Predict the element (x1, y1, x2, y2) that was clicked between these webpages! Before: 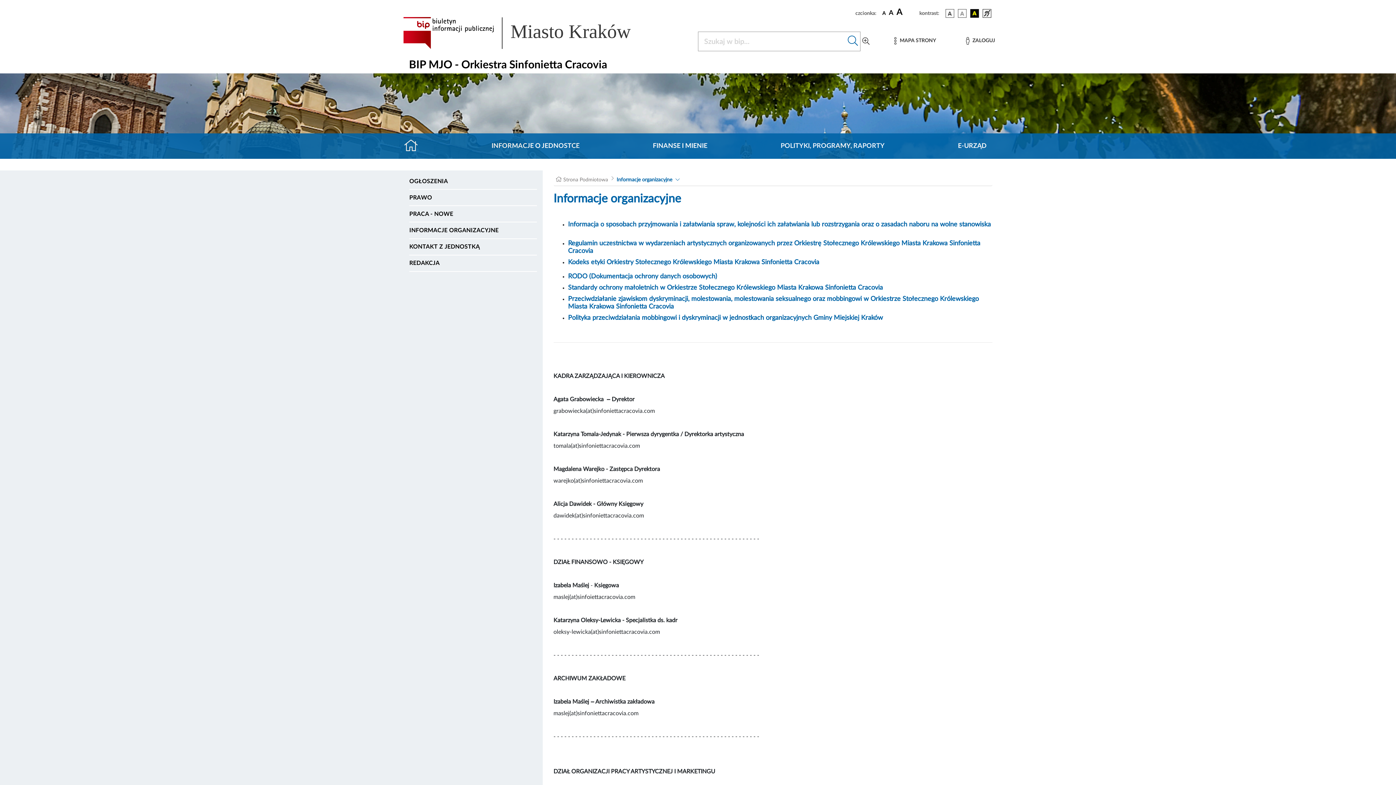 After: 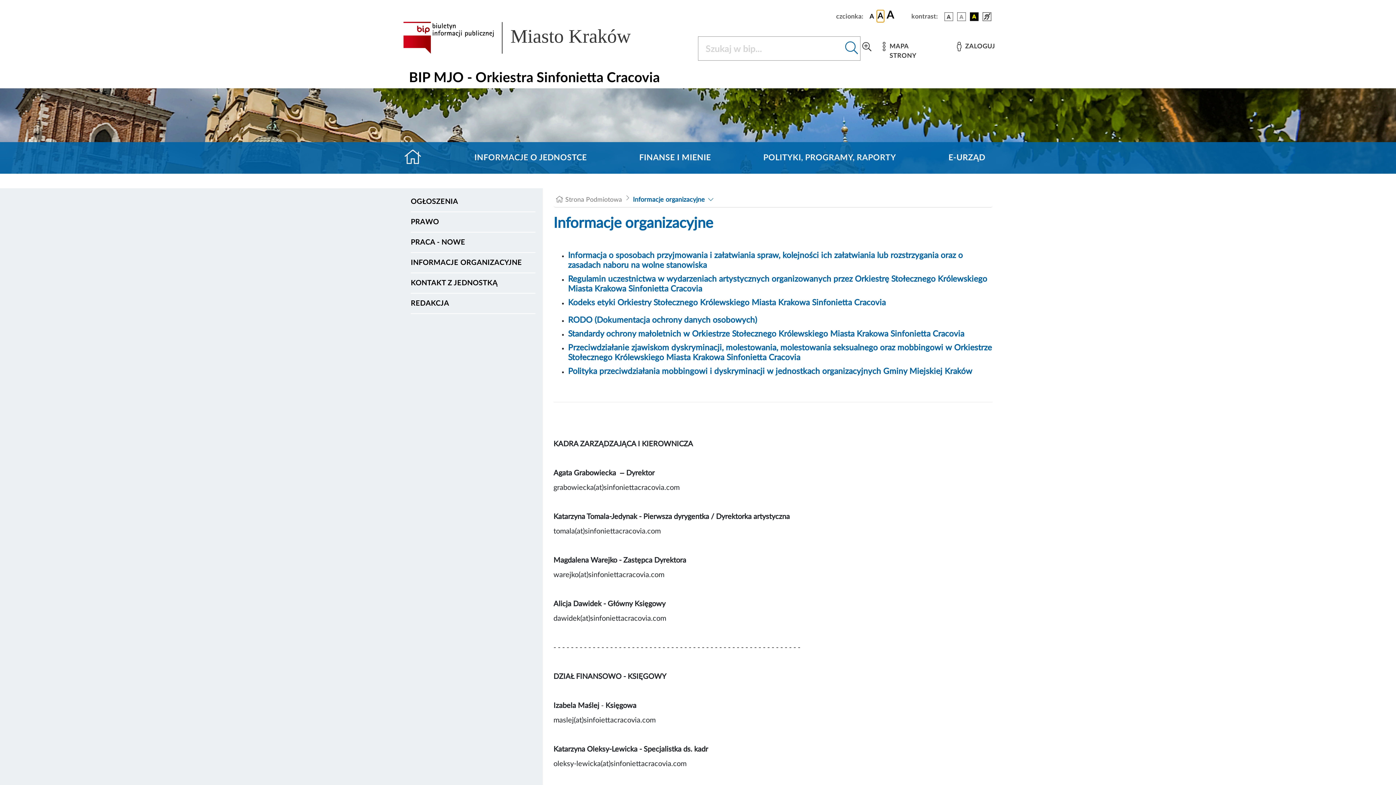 Action: label: czcionka średnia bbox: (888, 8, 894, 18)